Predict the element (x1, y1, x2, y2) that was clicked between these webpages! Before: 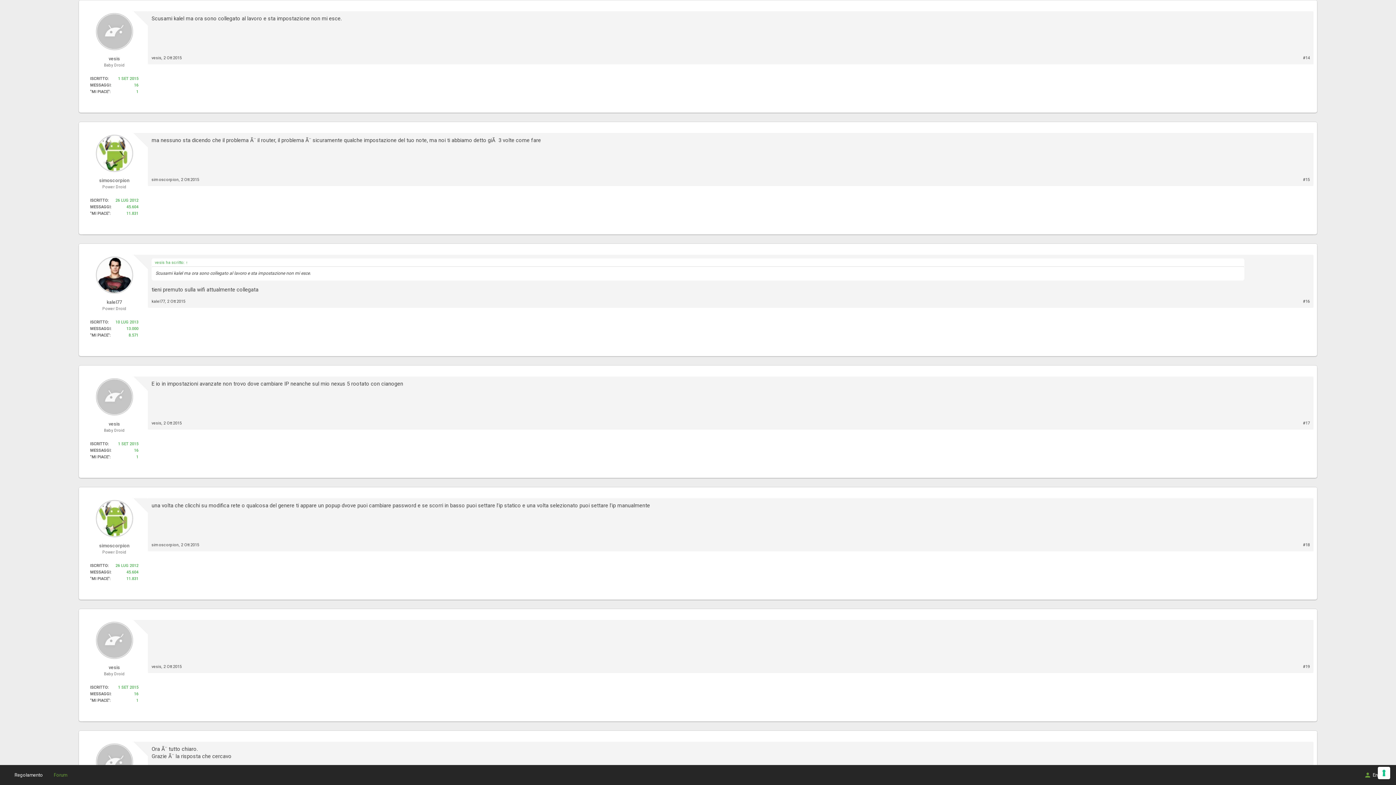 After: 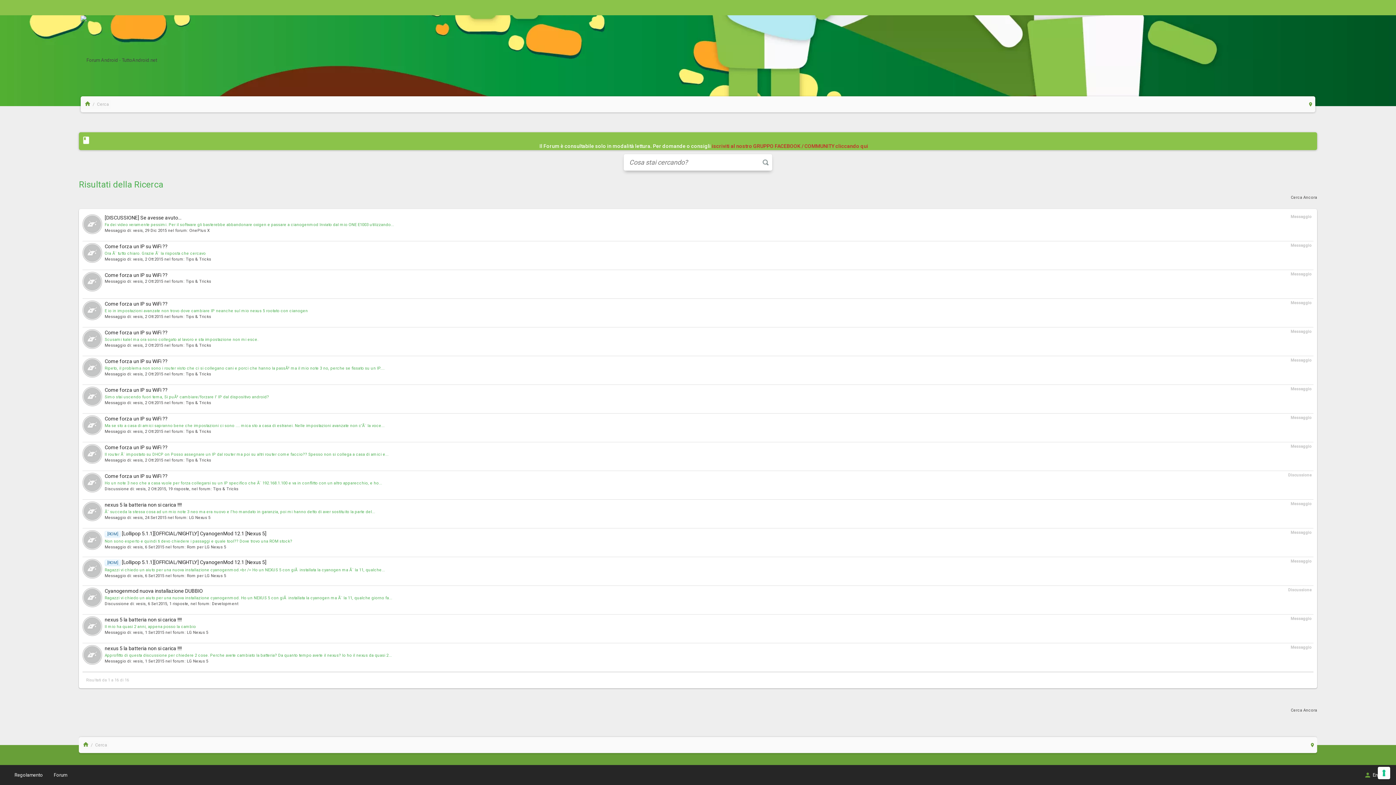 Action: bbox: (134, 82, 138, 87) label: 16